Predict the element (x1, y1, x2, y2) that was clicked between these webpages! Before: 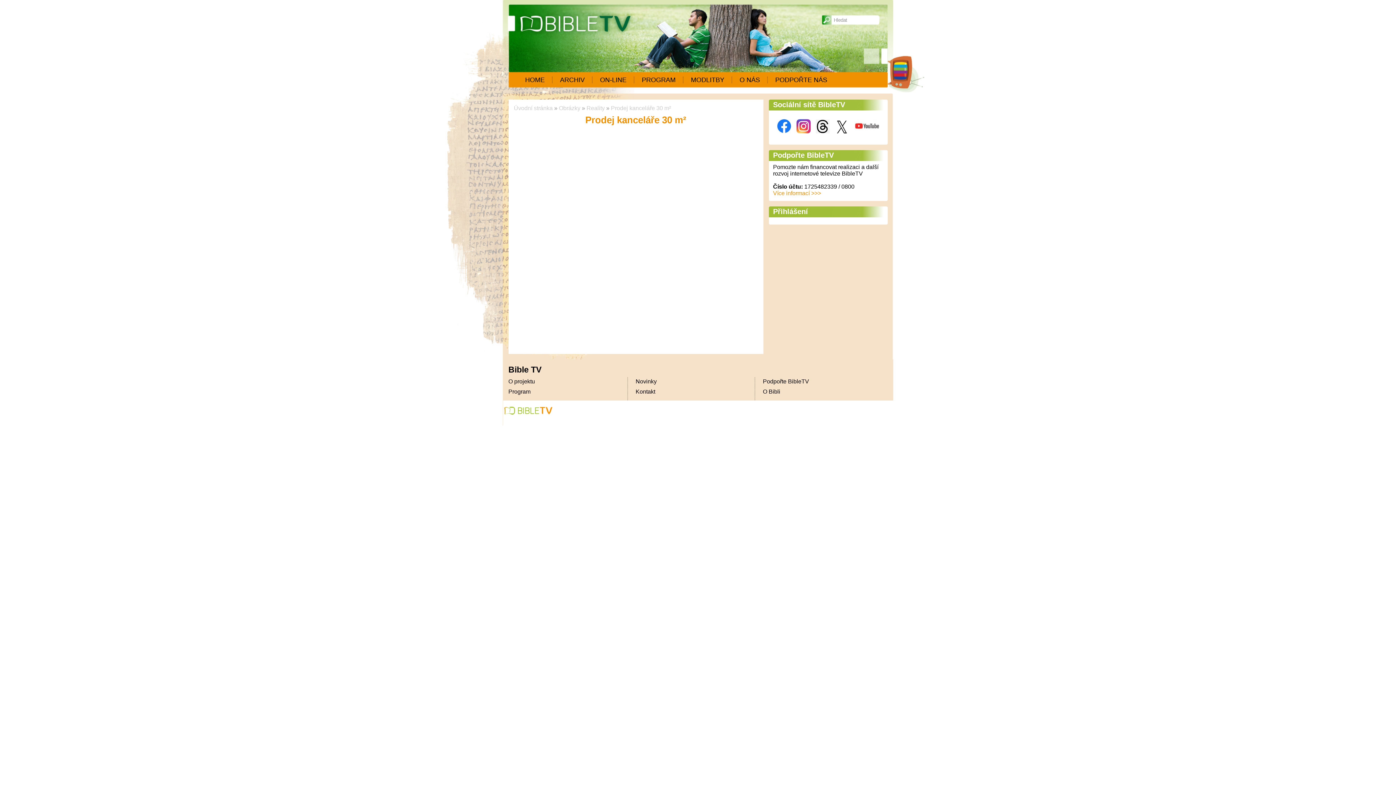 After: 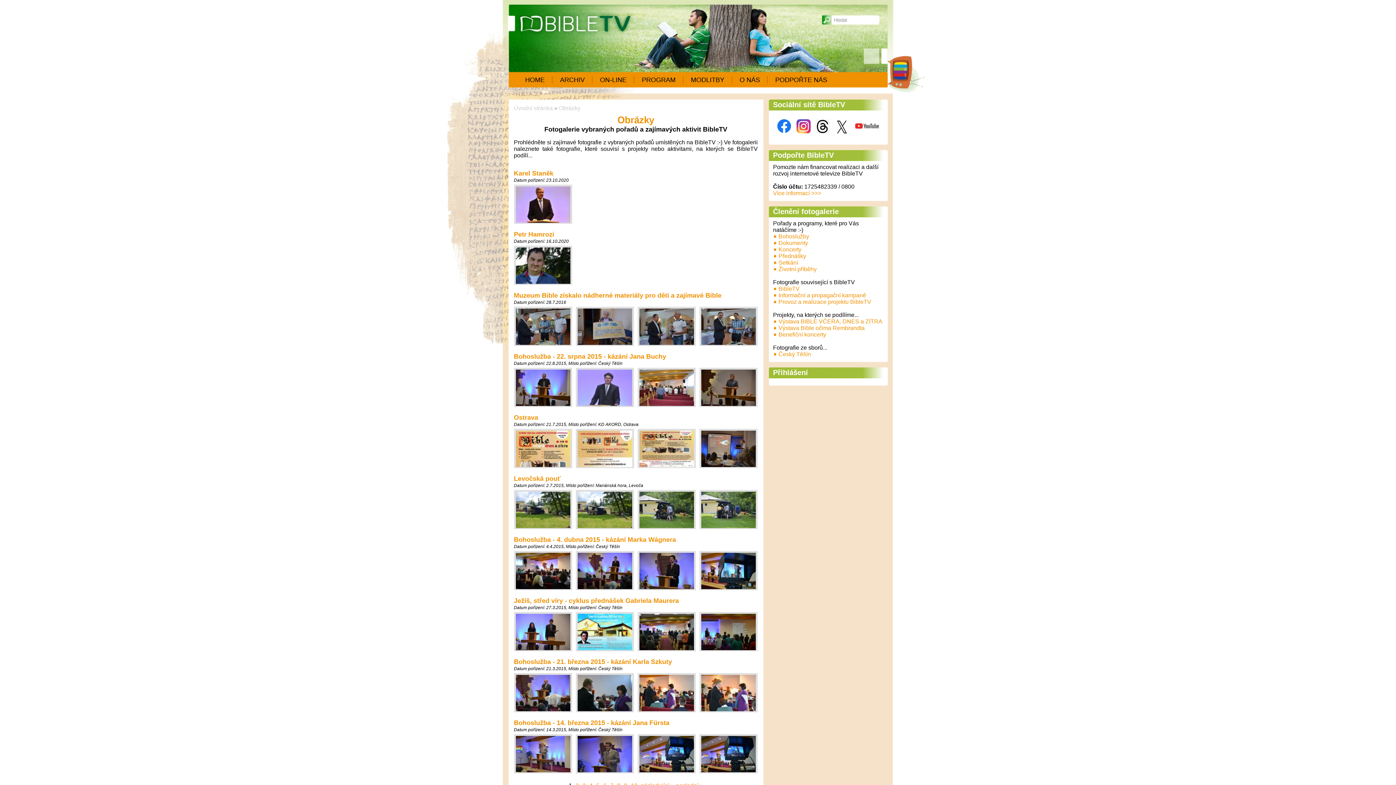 Action: label: Obrázky bbox: (559, 105, 580, 111)